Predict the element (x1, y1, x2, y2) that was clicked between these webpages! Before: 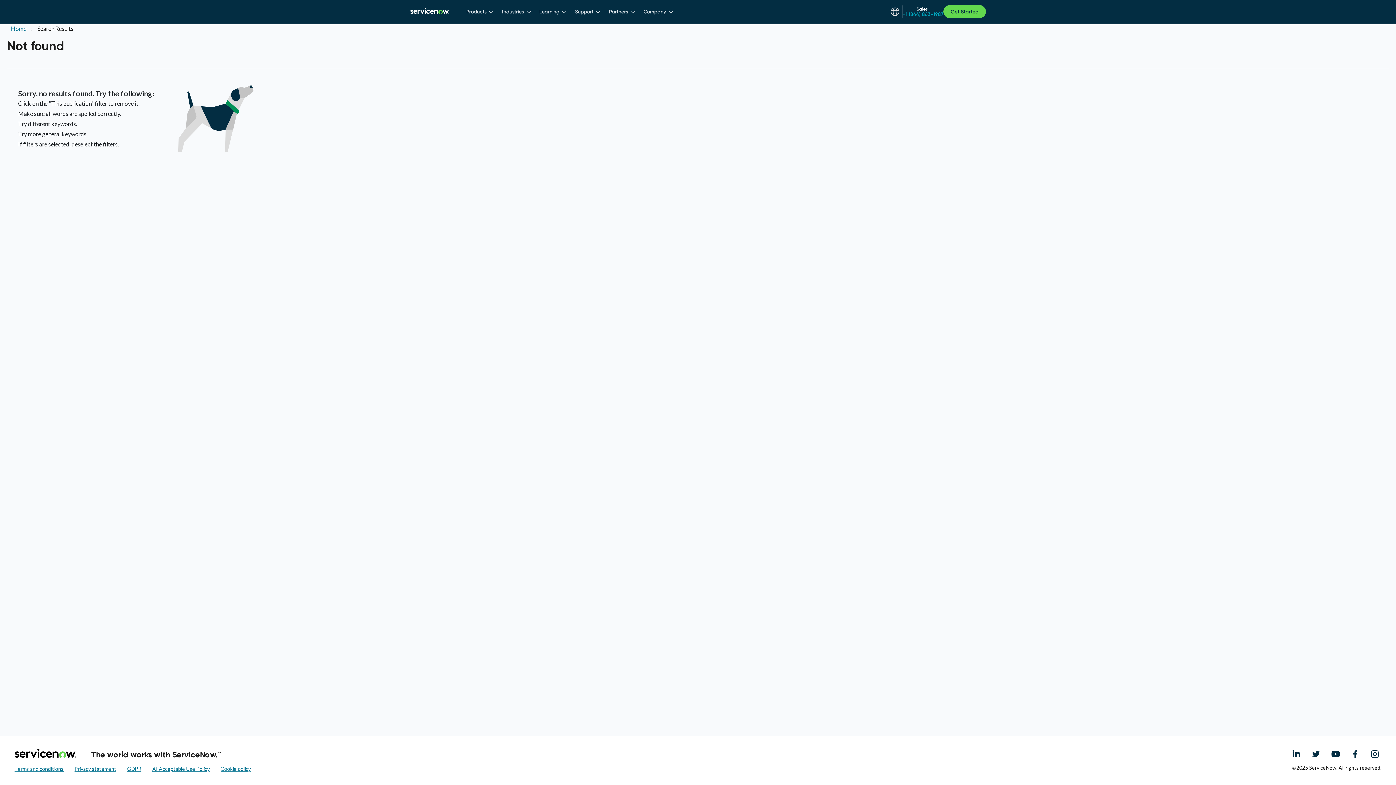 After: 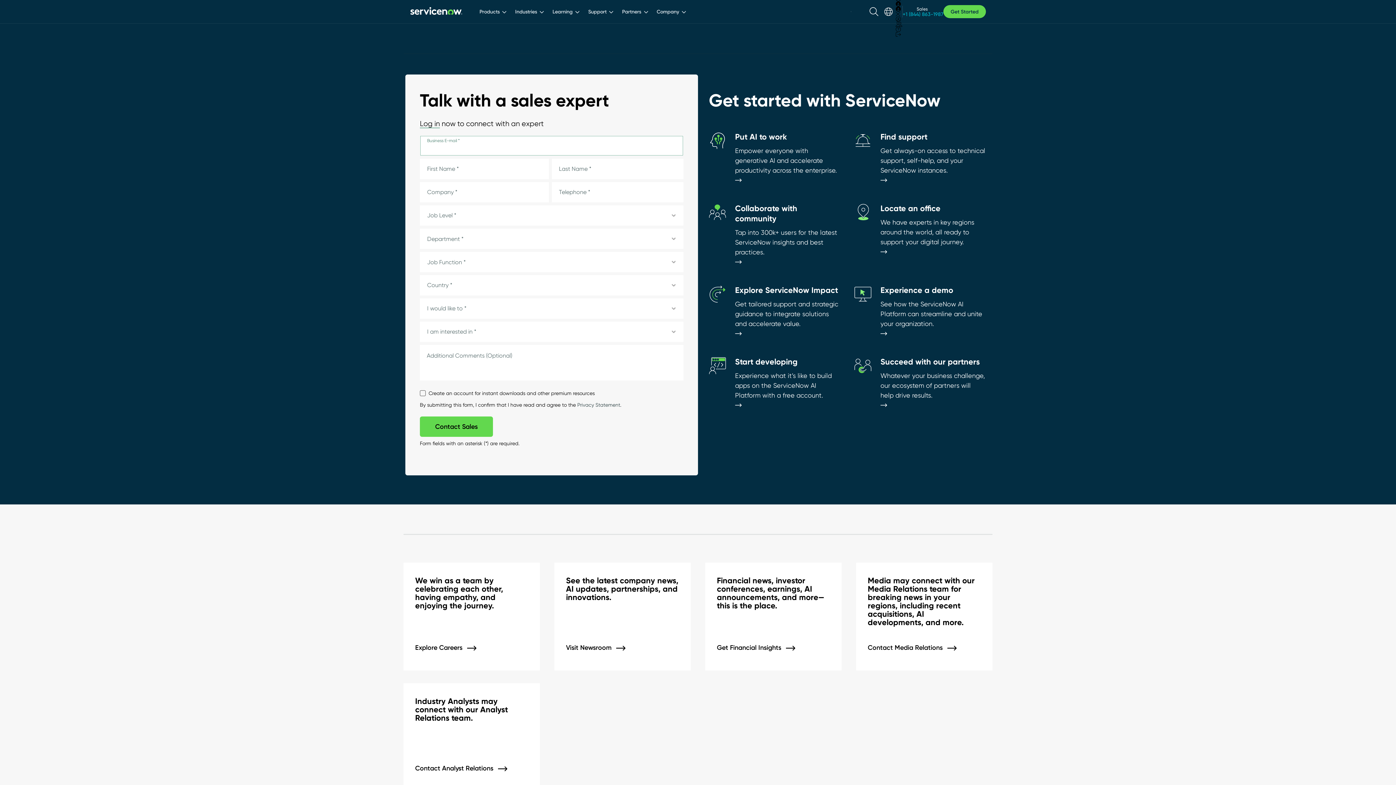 Action: bbox: (943, 5, 986, 18) label: Get Started